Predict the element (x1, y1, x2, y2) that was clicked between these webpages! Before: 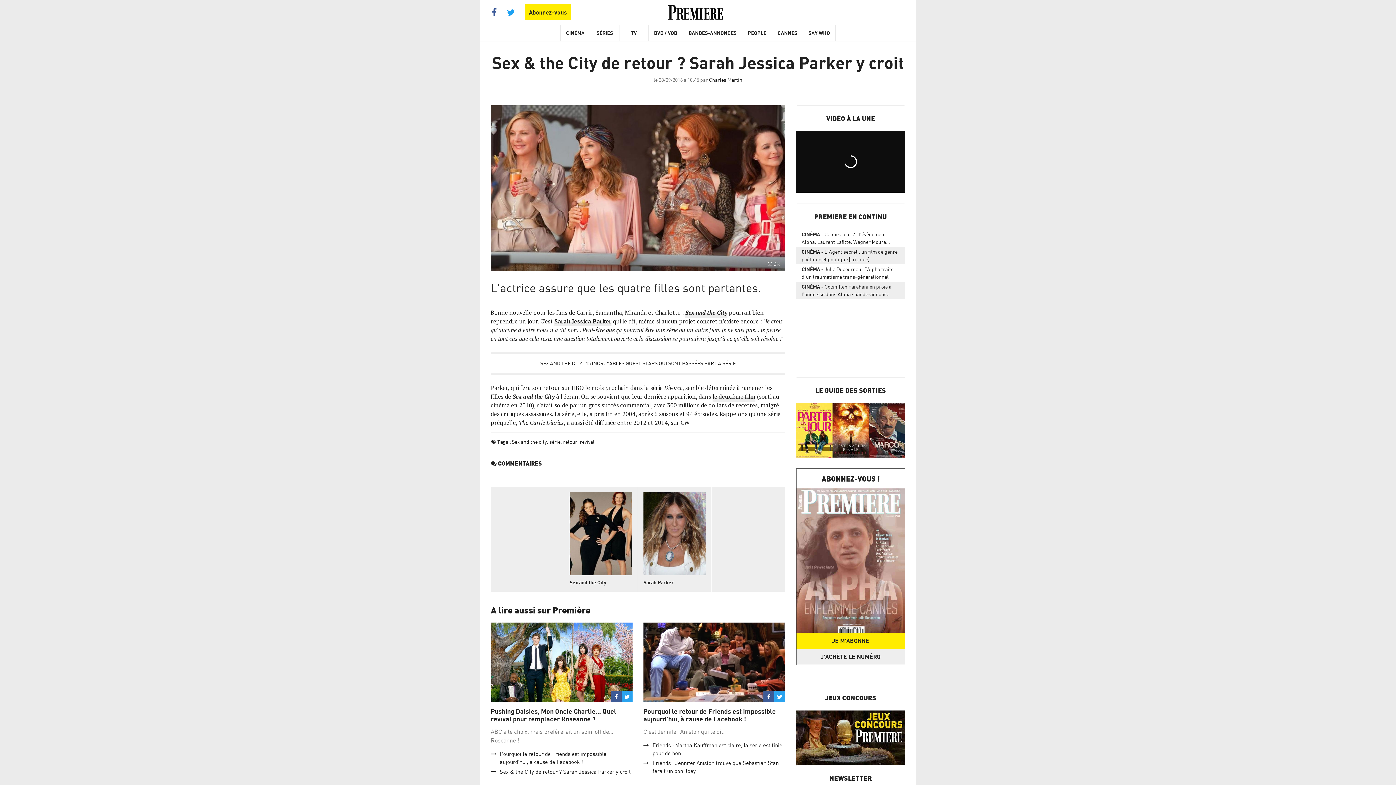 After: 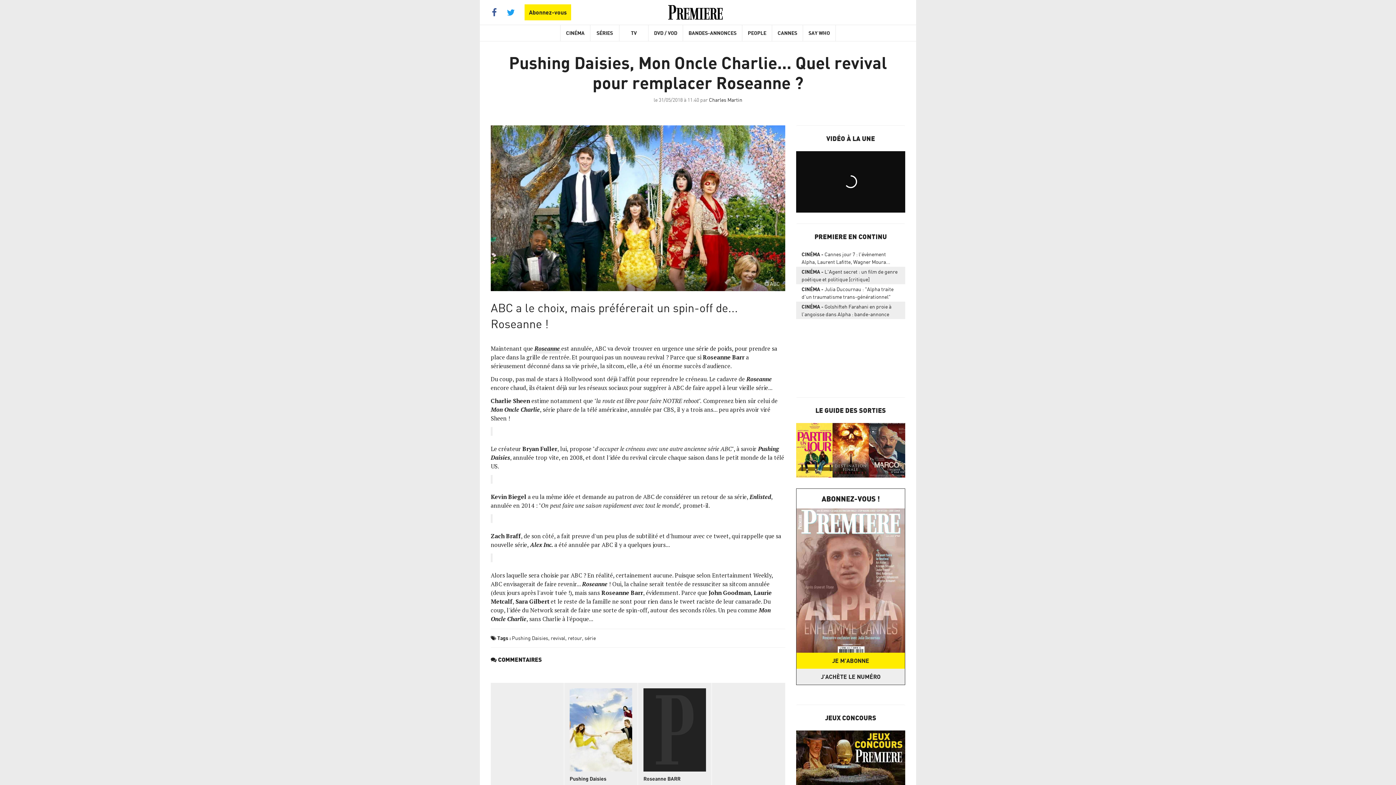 Action: label: Pushing Daisies, Mon Oncle Charlie... Quel revival pour remplacer Roseanne ? bbox: (490, 708, 632, 723)